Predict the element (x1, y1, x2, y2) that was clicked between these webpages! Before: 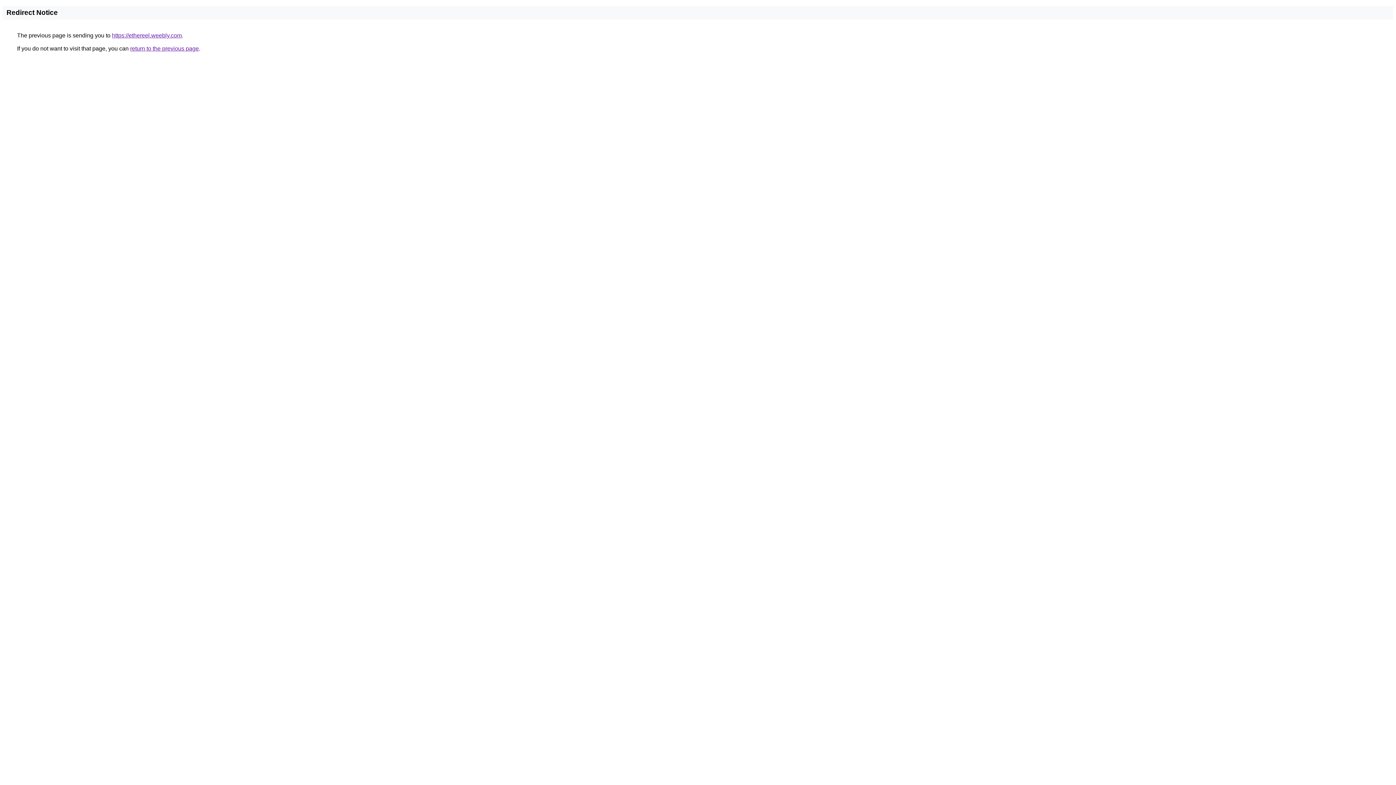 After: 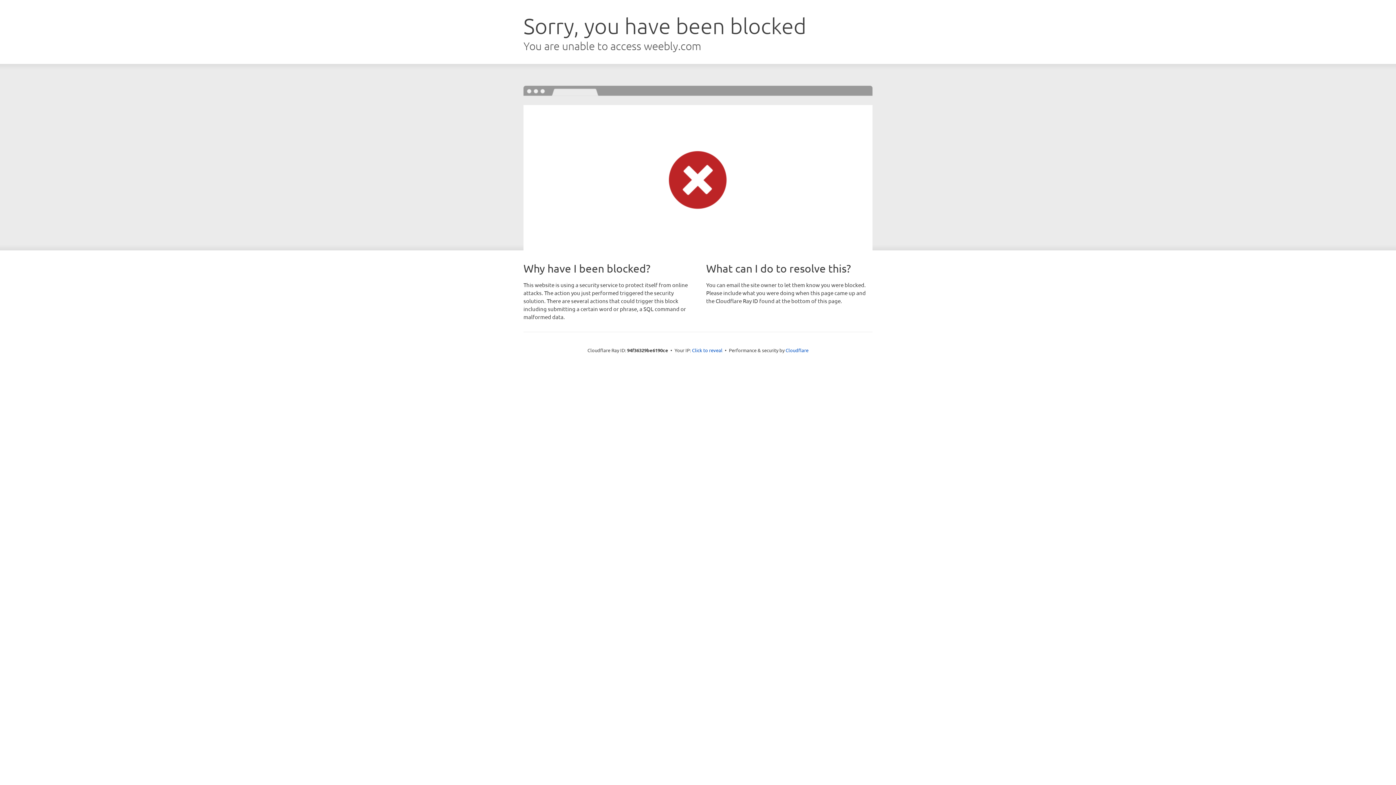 Action: label: https://ethereel.weebly.com bbox: (112, 32, 181, 38)